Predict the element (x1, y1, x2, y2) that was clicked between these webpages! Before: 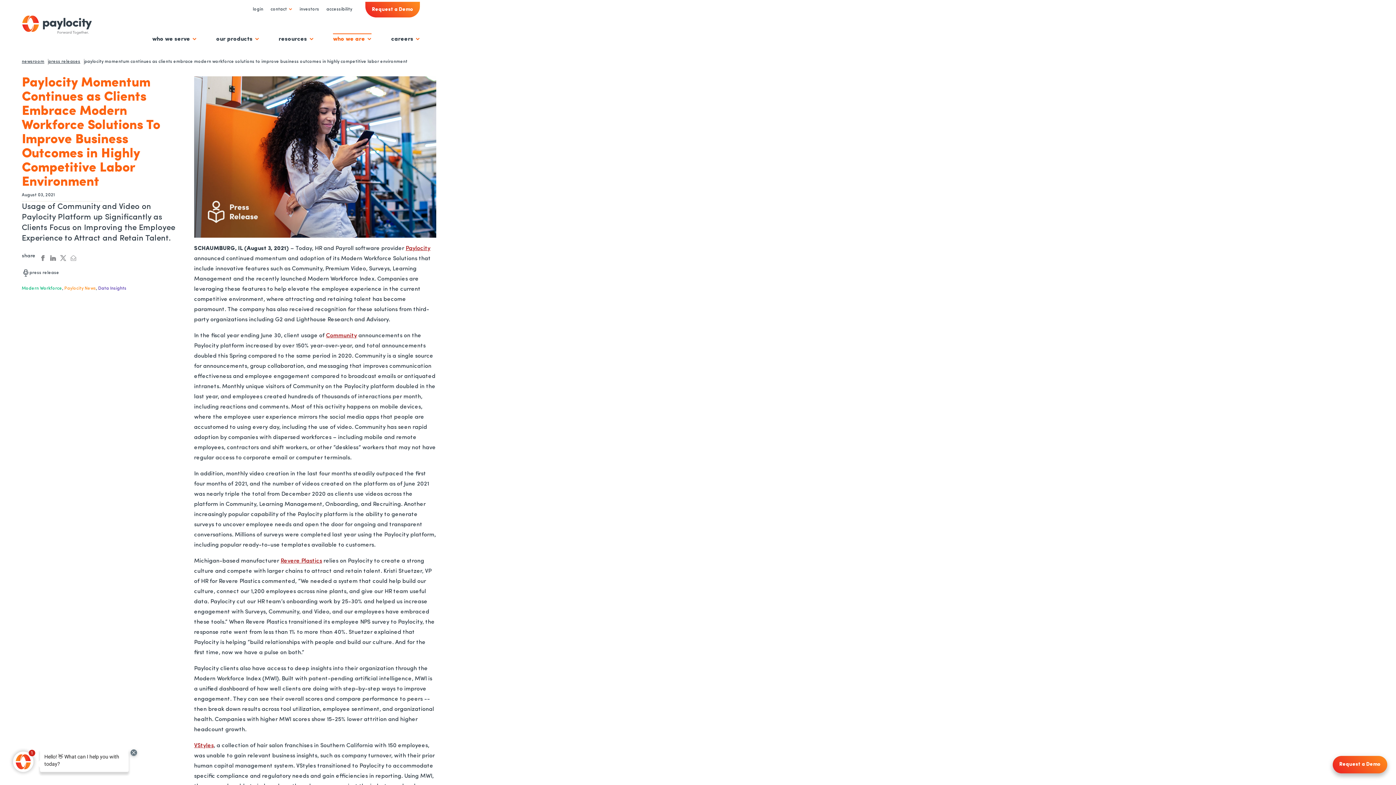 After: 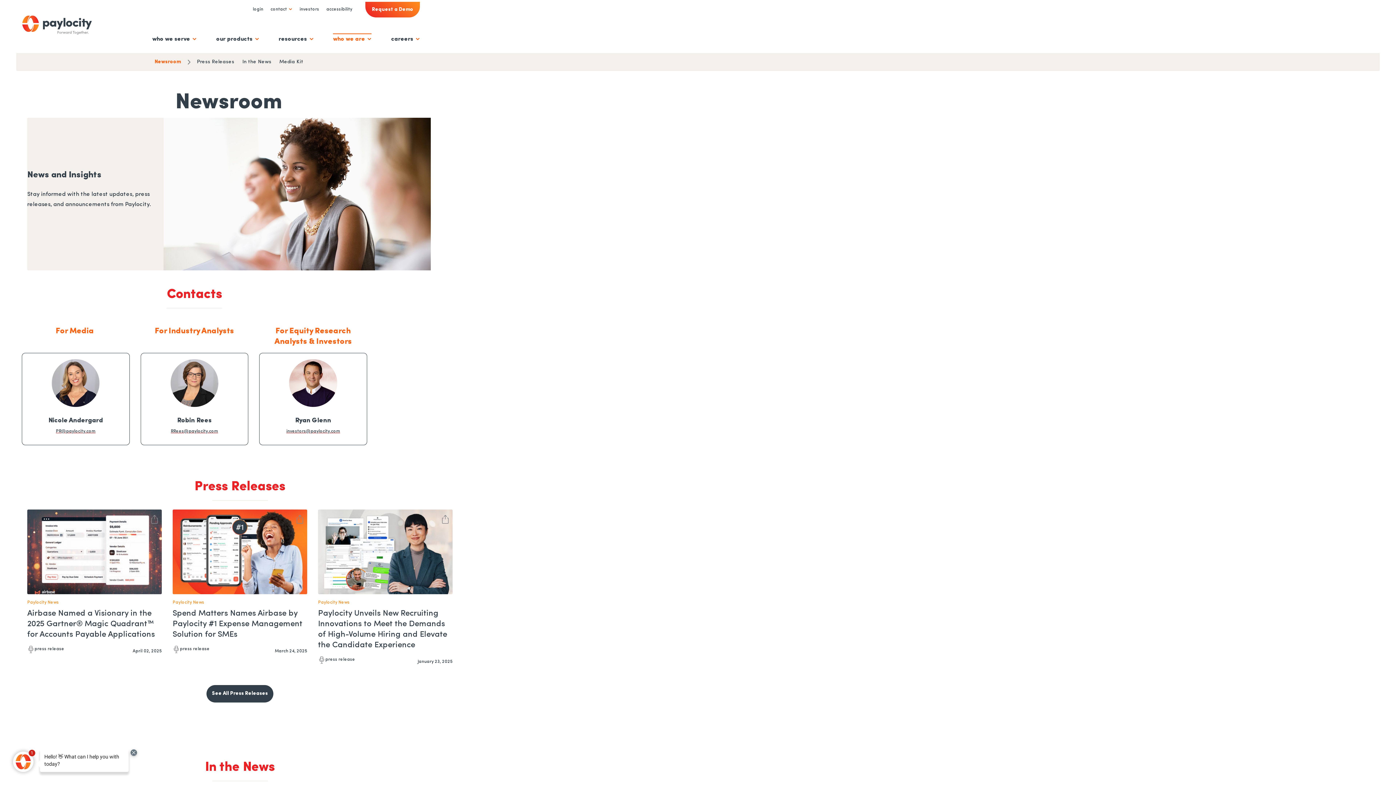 Action: bbox: (21, 59, 44, 64) label: newsroom